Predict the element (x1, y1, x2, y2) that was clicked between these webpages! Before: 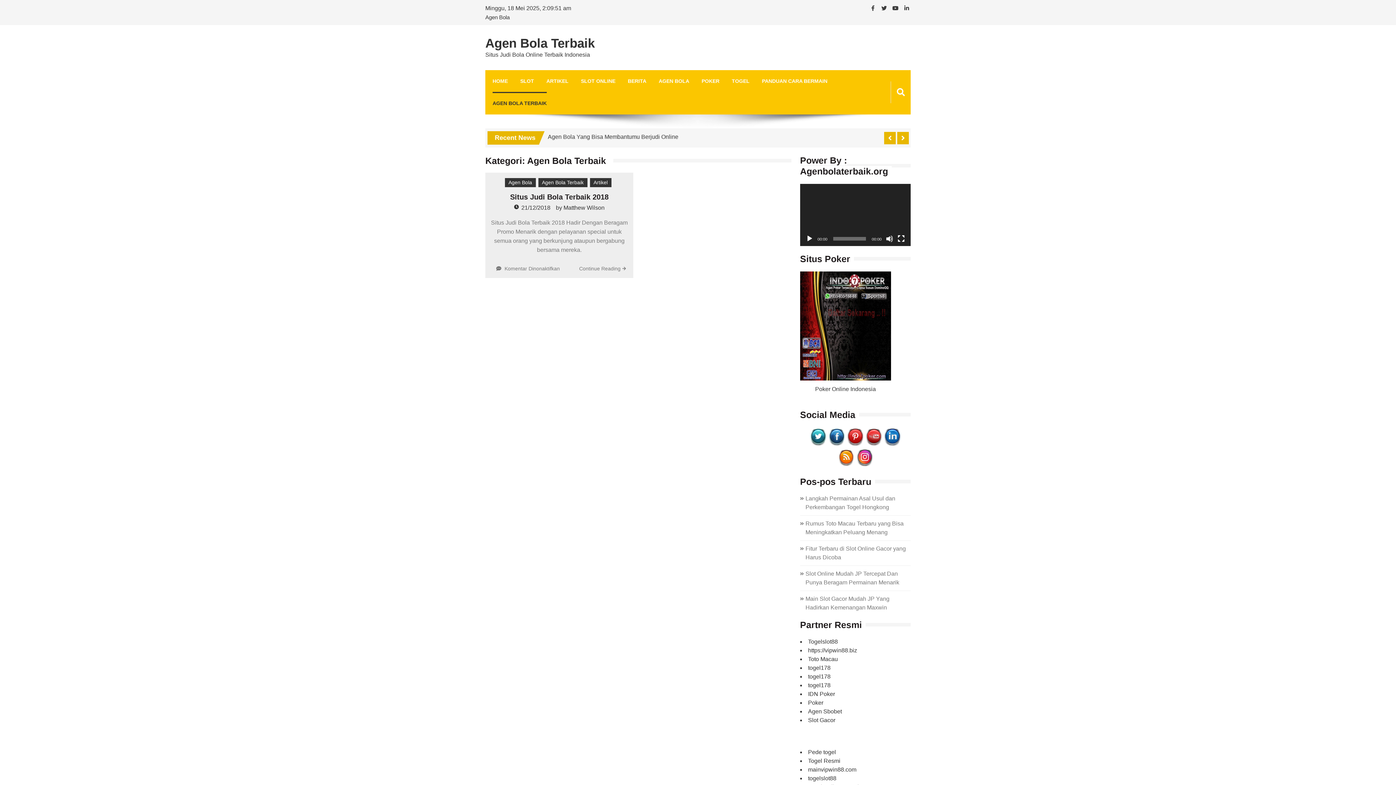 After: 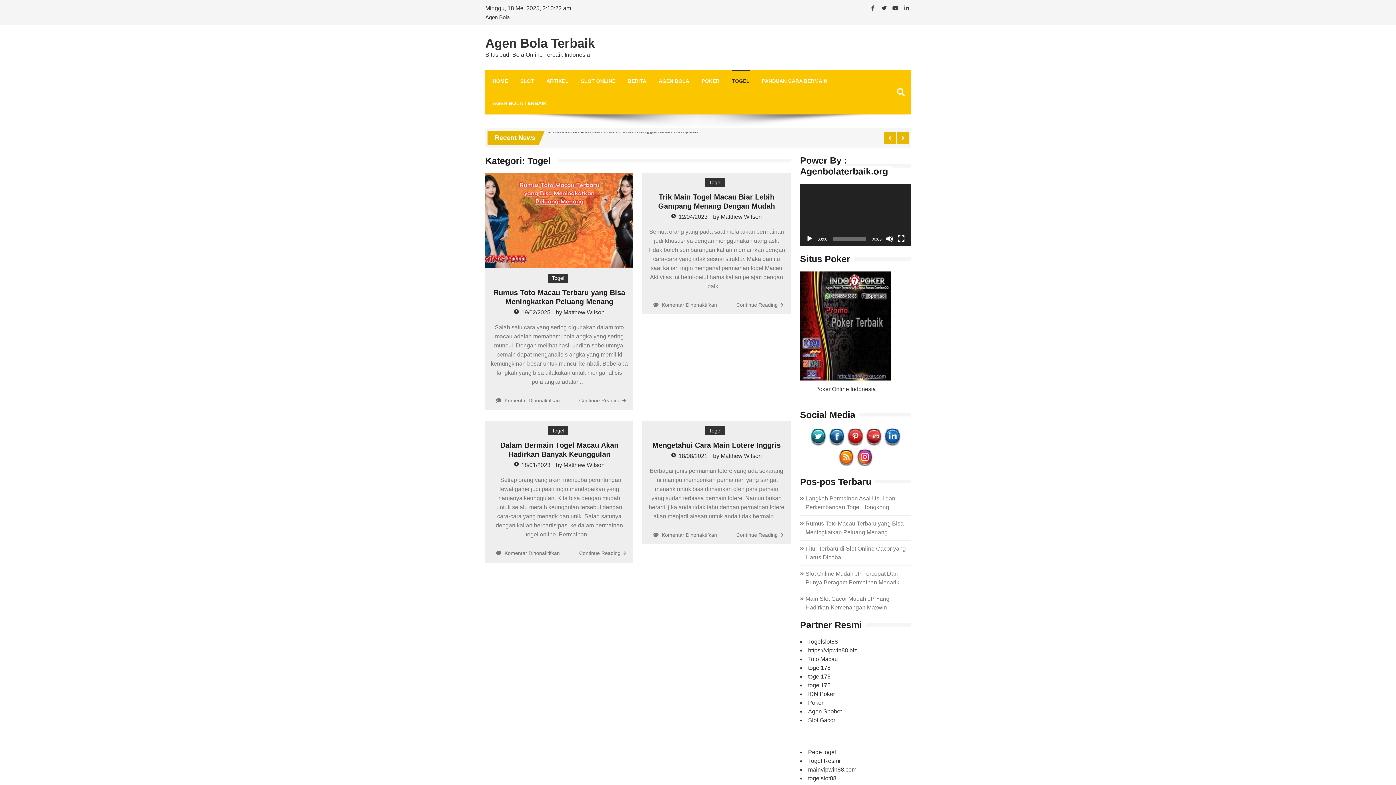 Action: label: TOGEL bbox: (732, 70, 749, 92)